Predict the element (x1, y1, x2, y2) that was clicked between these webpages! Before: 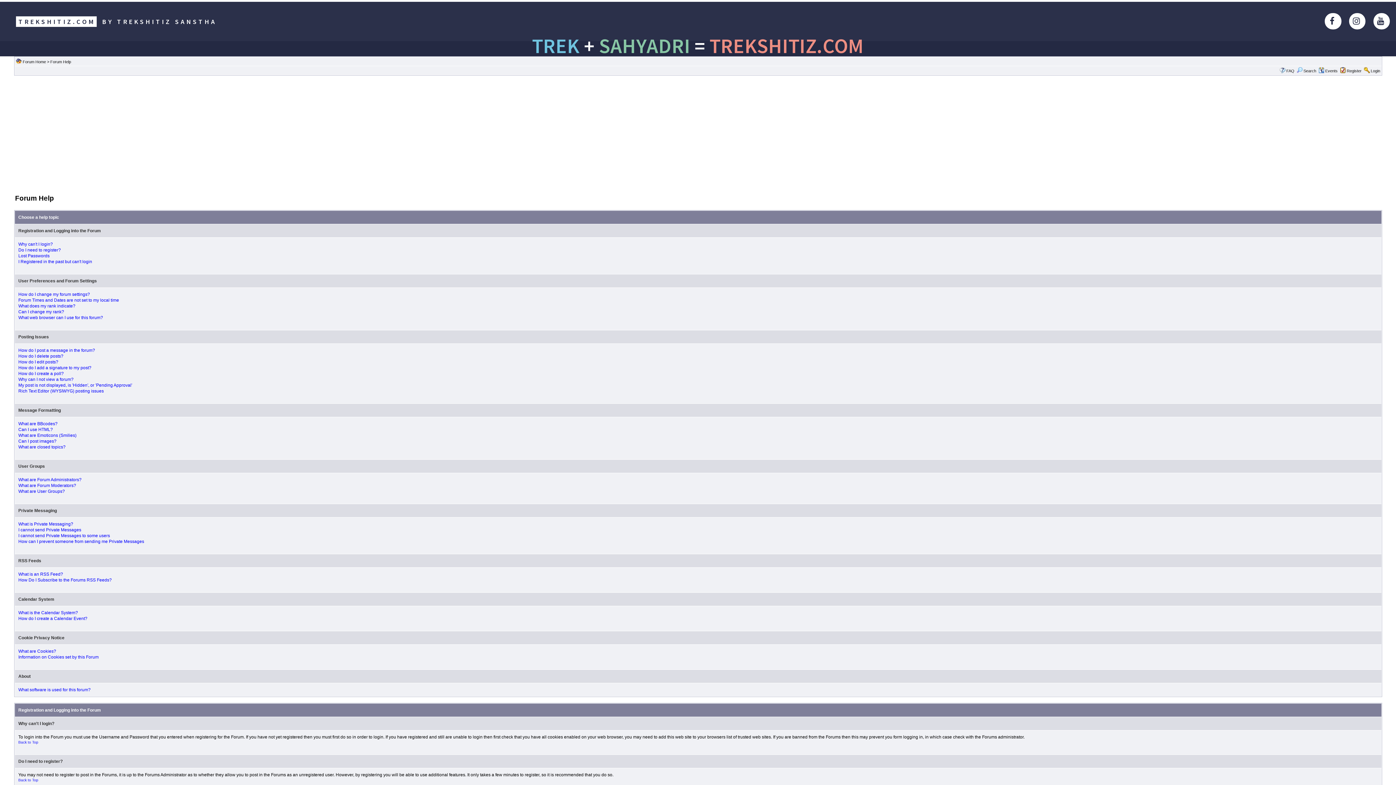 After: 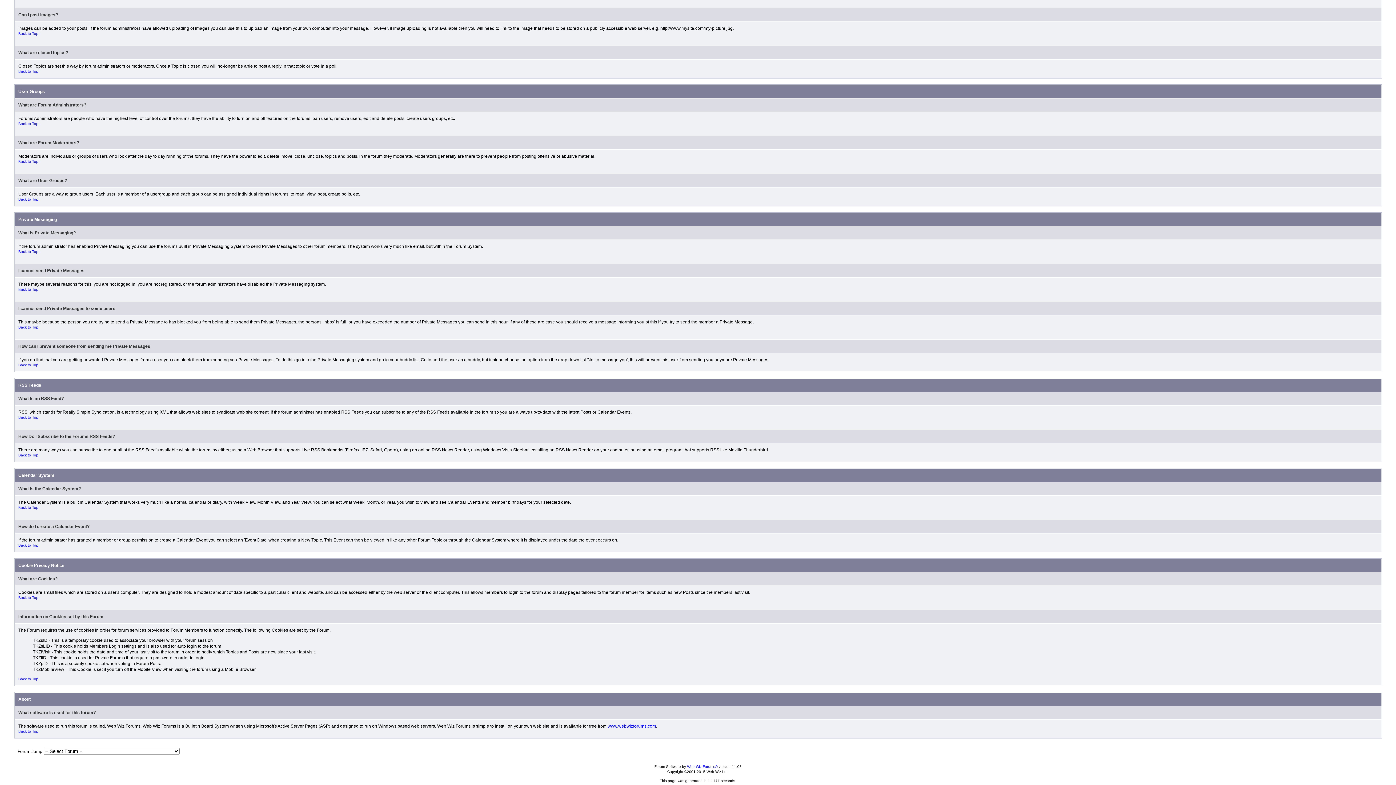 Action: label: What software is used for this forum? bbox: (18, 687, 90, 692)